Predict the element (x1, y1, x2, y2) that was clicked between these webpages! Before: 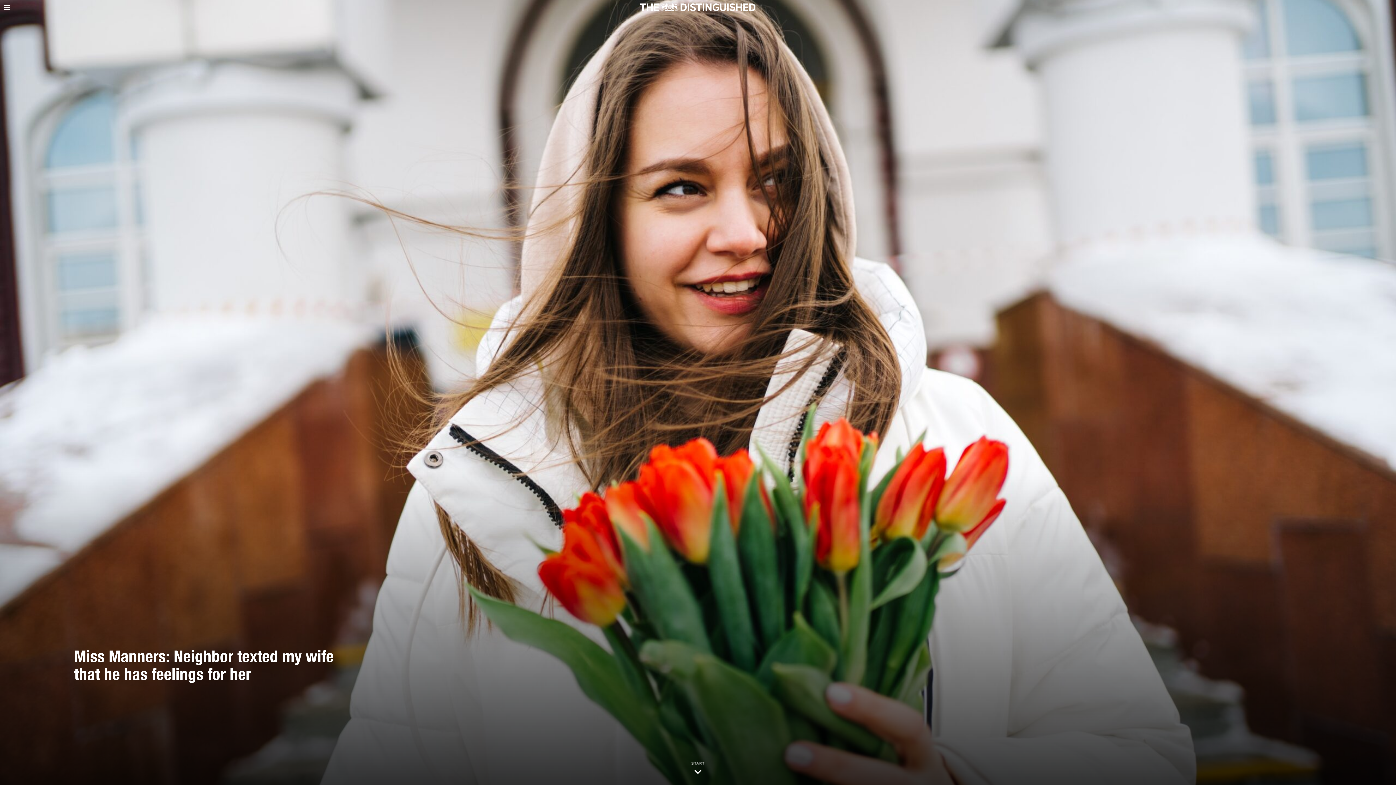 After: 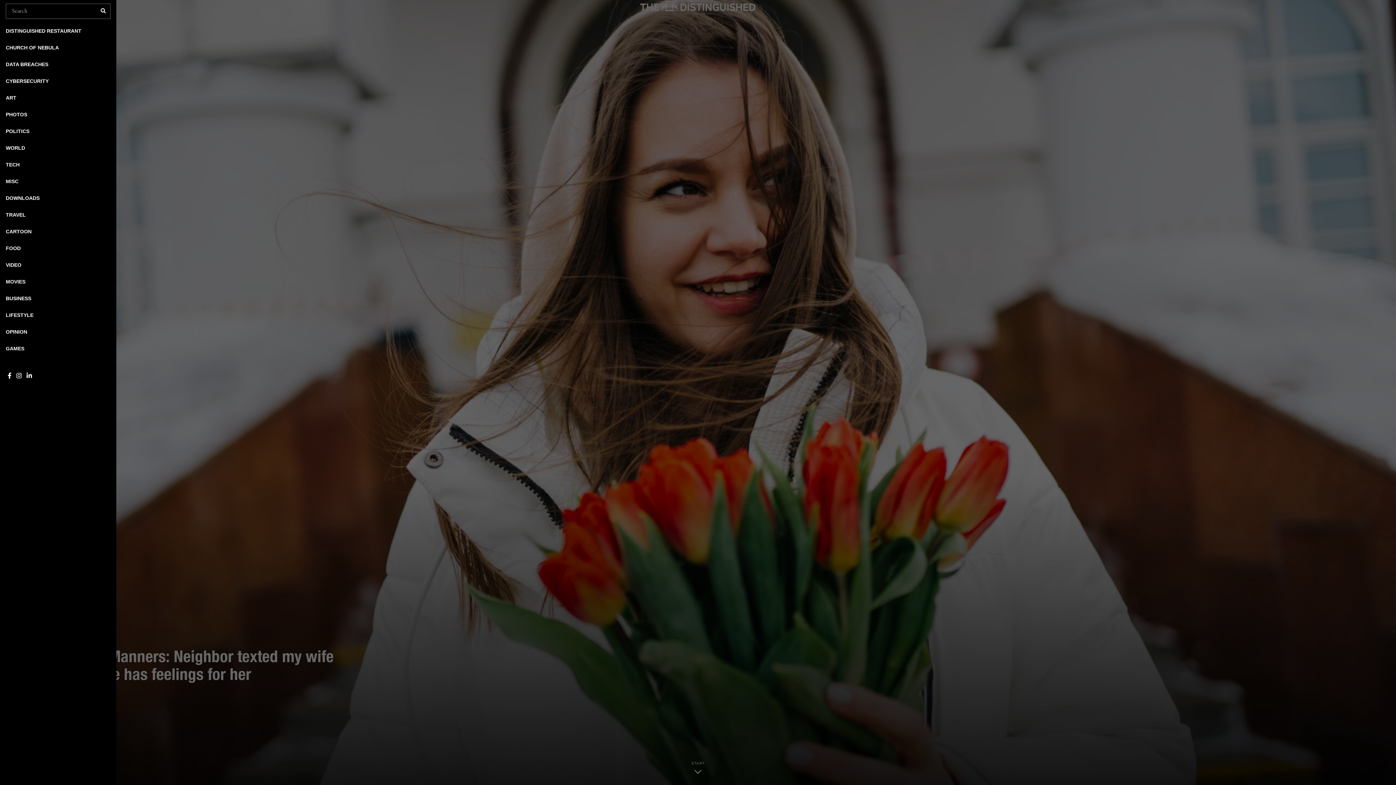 Action: bbox: (0, 0, 14, 14)